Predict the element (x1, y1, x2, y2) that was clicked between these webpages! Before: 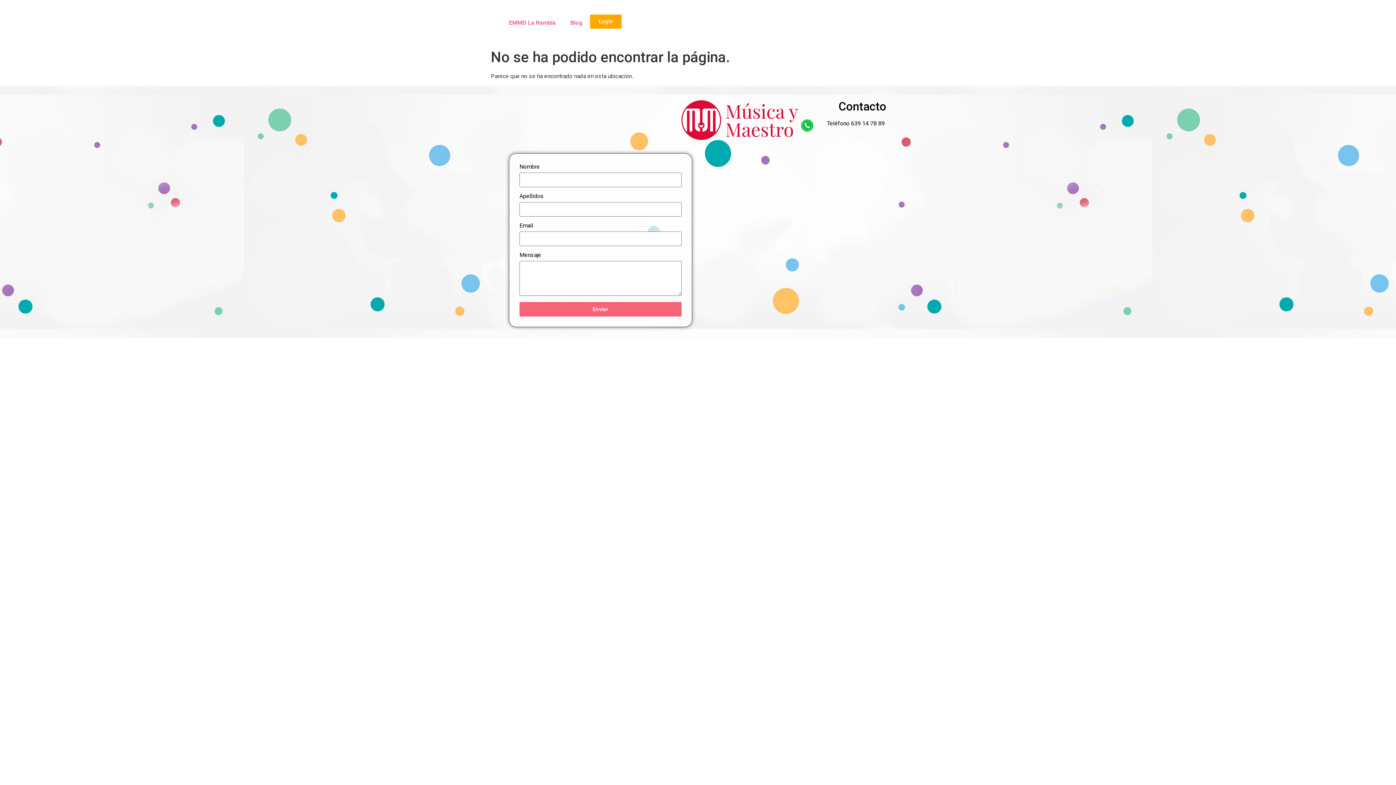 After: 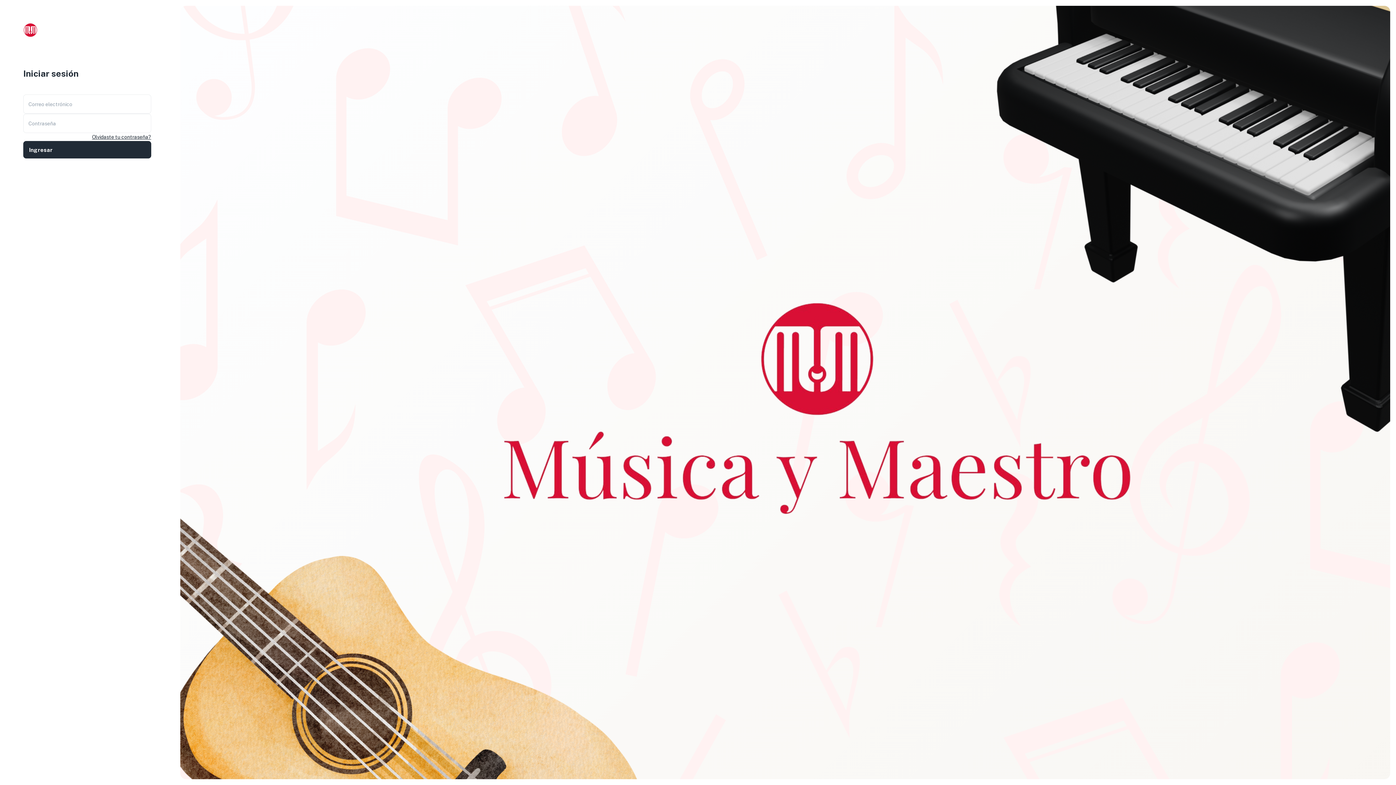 Action: label: Login bbox: (590, 14, 621, 28)